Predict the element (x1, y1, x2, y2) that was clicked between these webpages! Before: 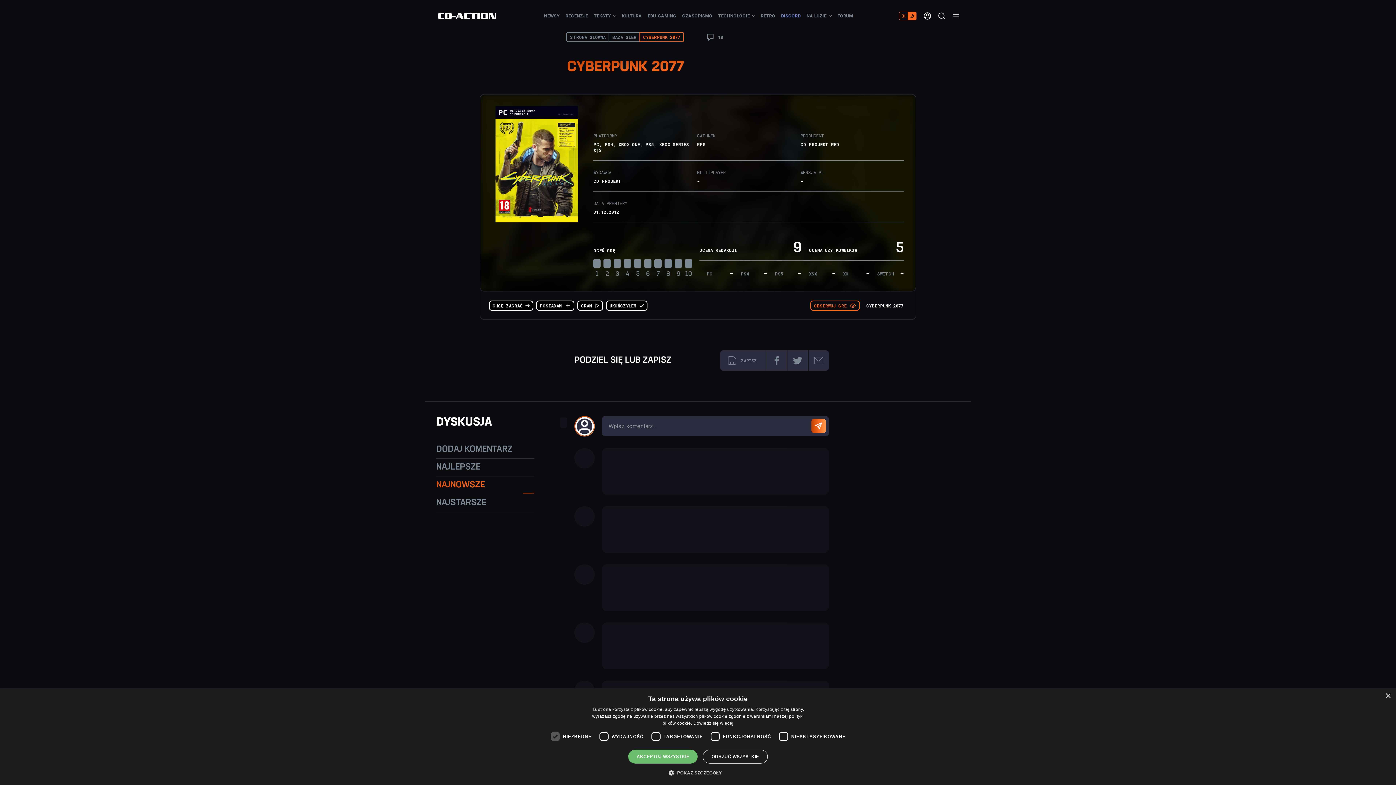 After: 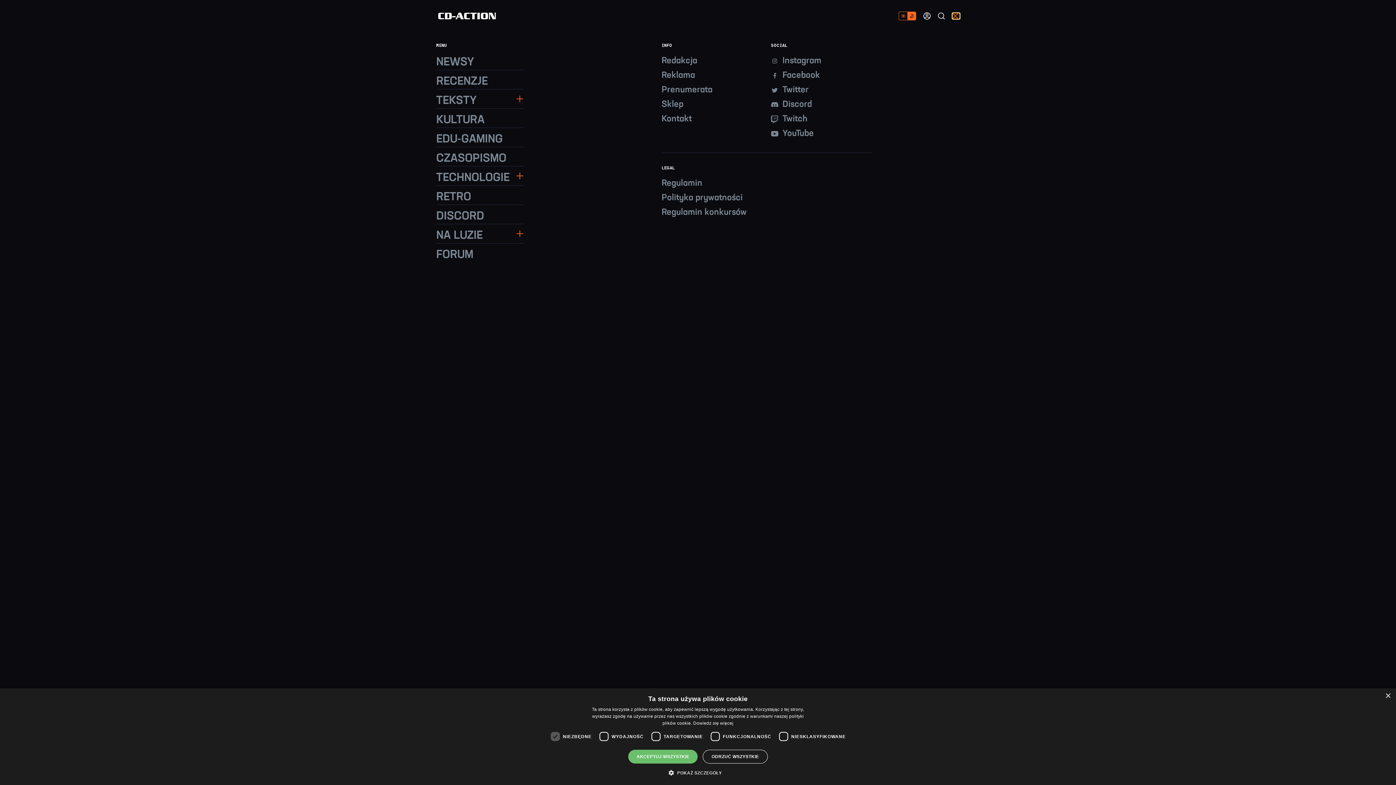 Action: bbox: (953, 13, 960, 18) label: Nawigacja